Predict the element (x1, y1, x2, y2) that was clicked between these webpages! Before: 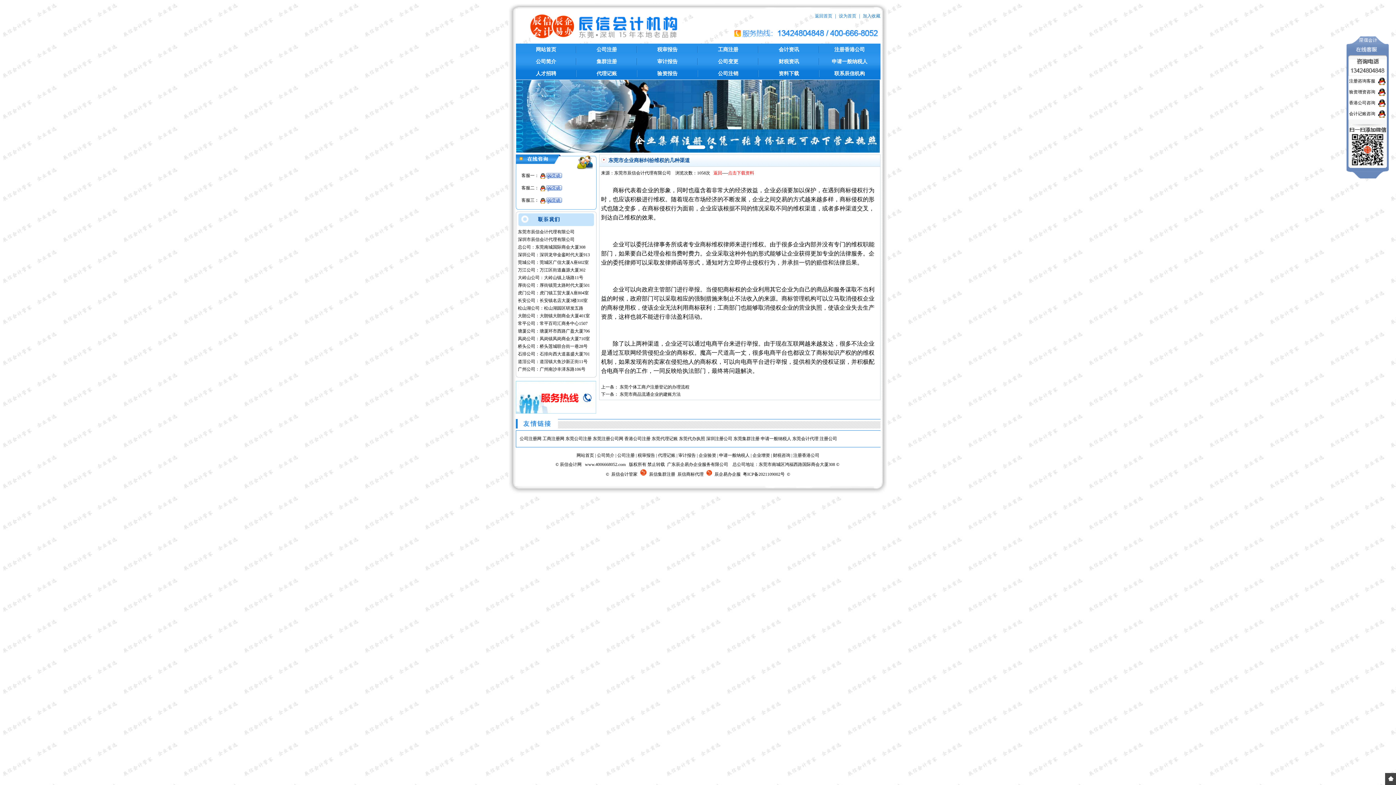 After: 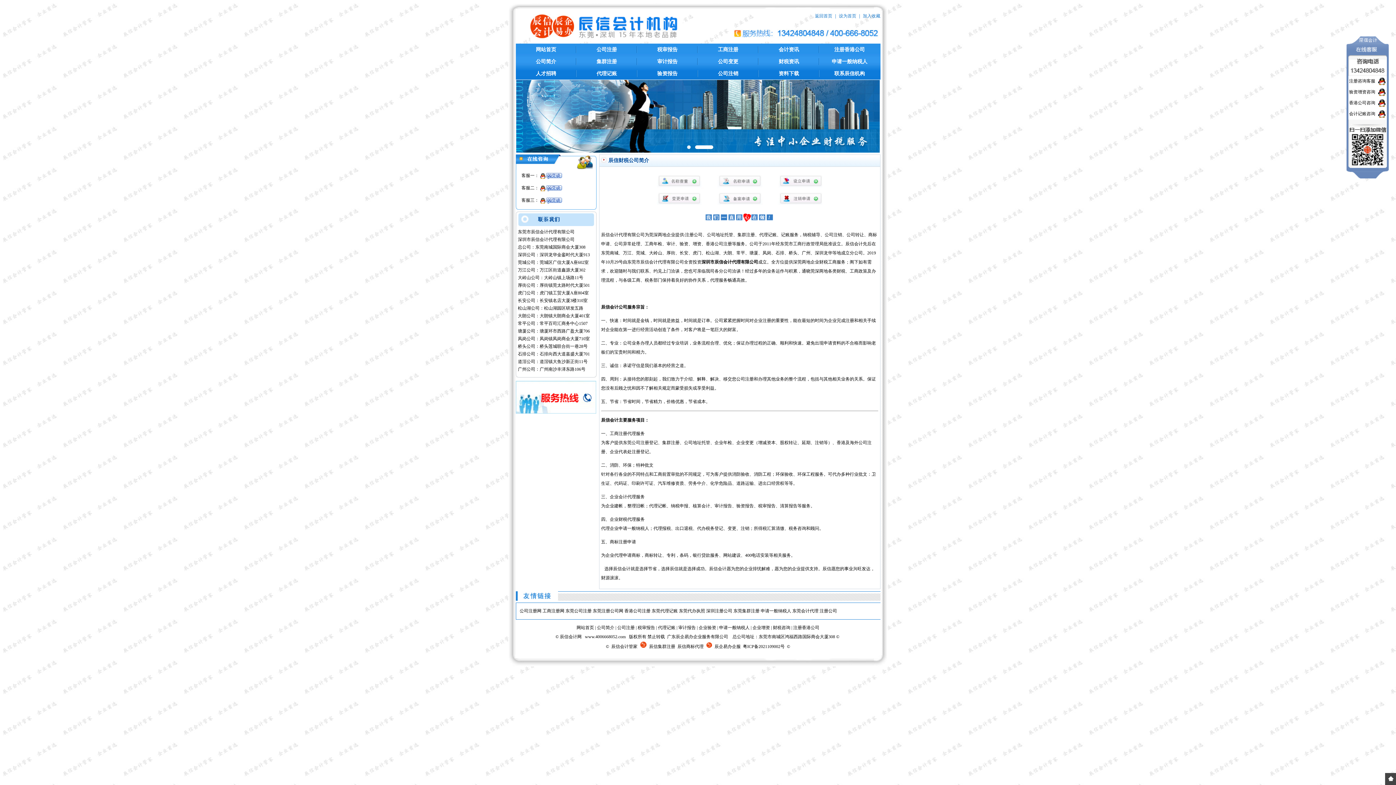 Action: label: 公司简介 bbox: (515, 55, 576, 67)